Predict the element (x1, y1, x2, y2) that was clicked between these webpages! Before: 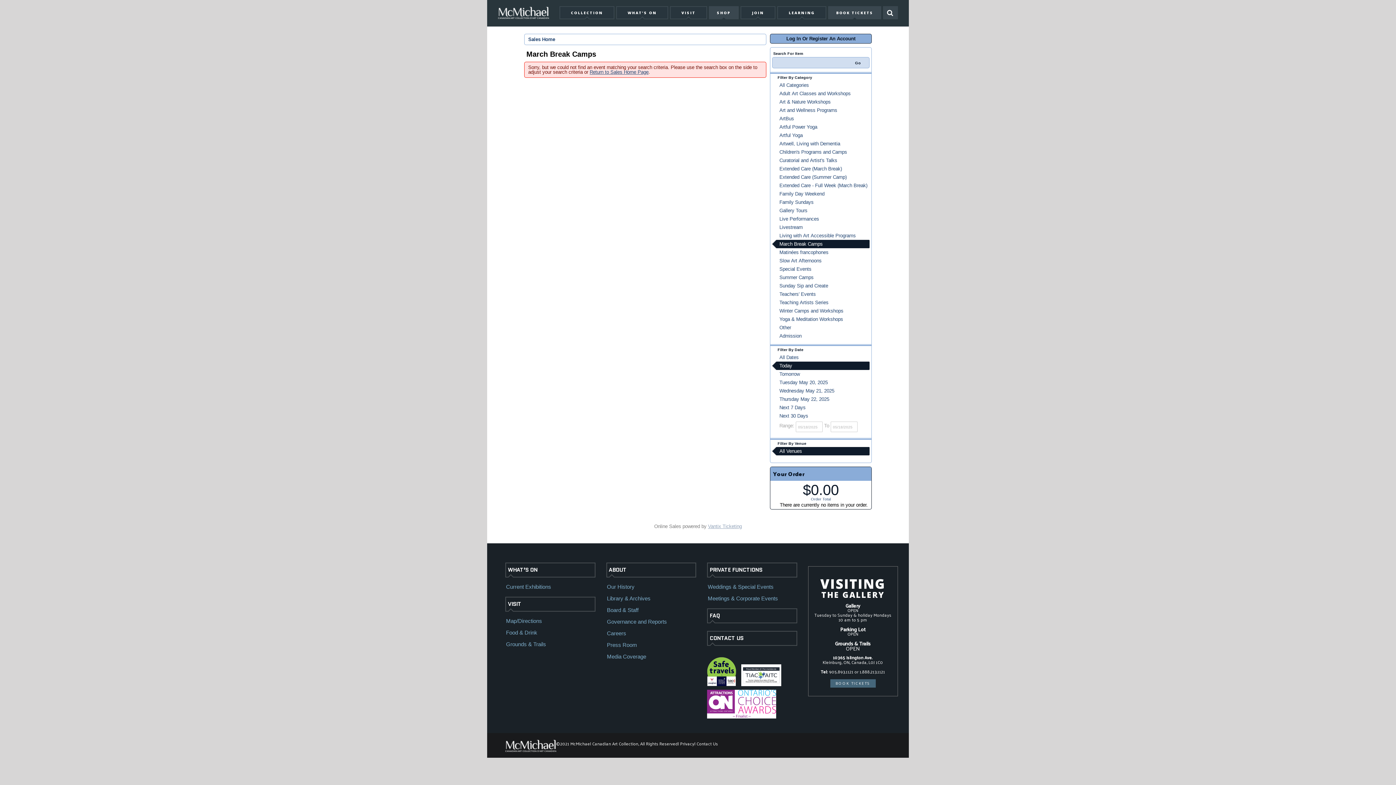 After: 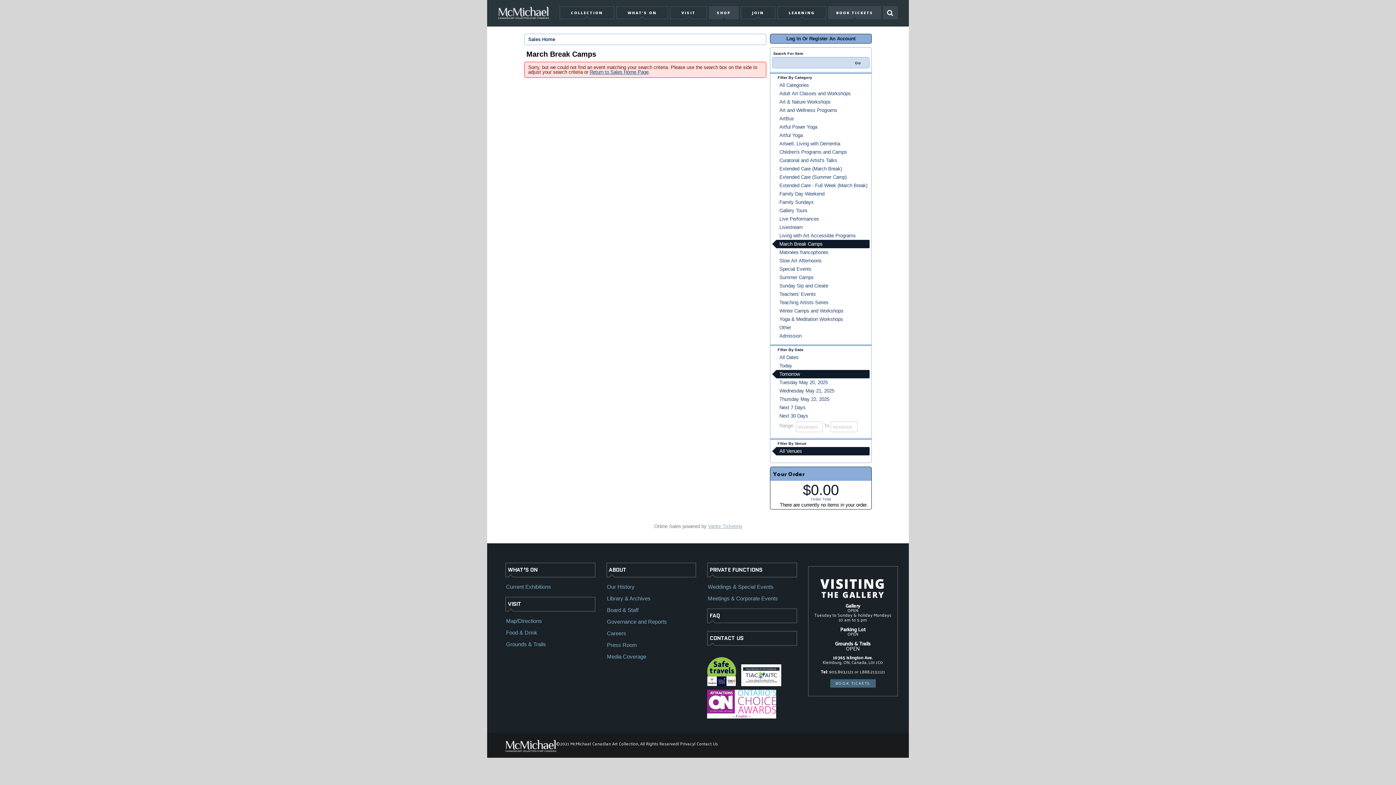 Action: bbox: (772, 370, 869, 378) label: Tomorrow